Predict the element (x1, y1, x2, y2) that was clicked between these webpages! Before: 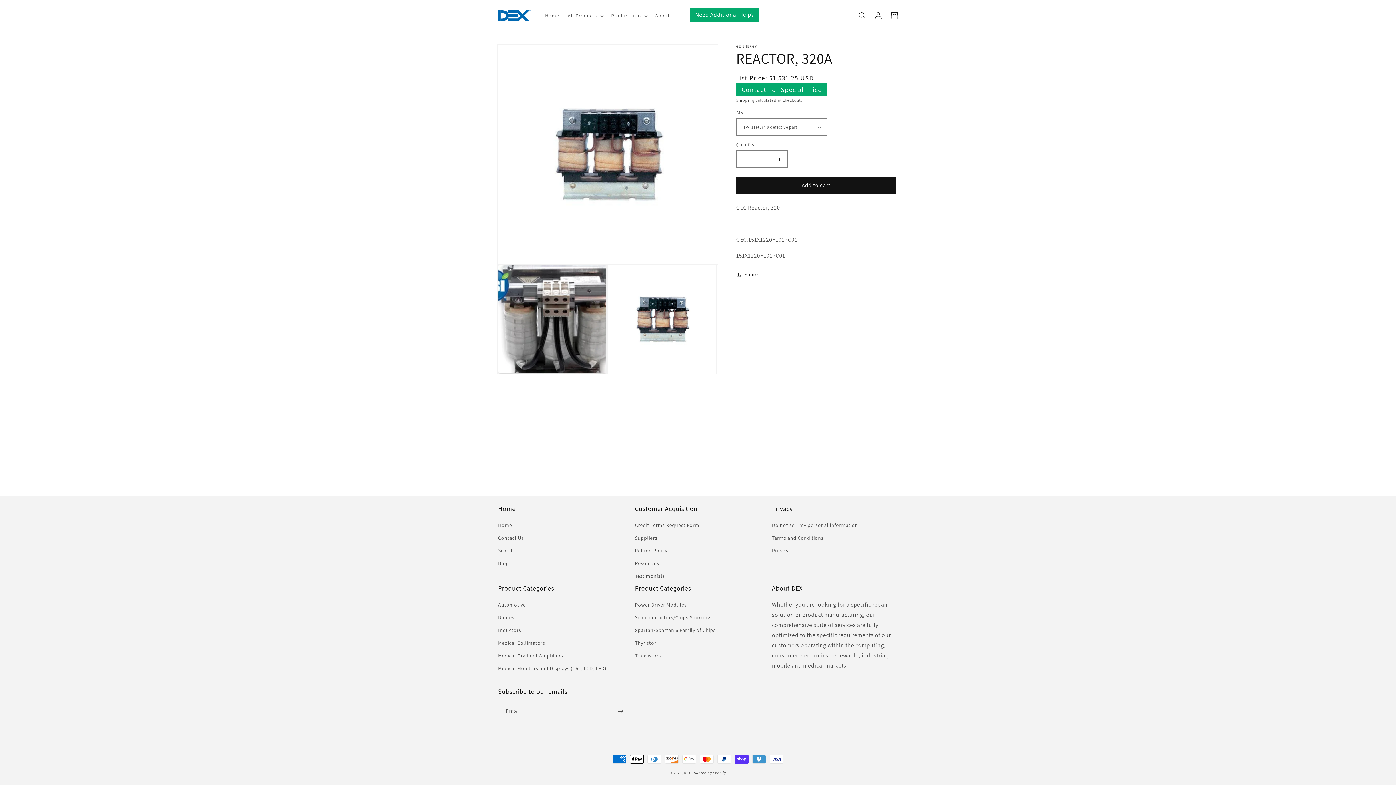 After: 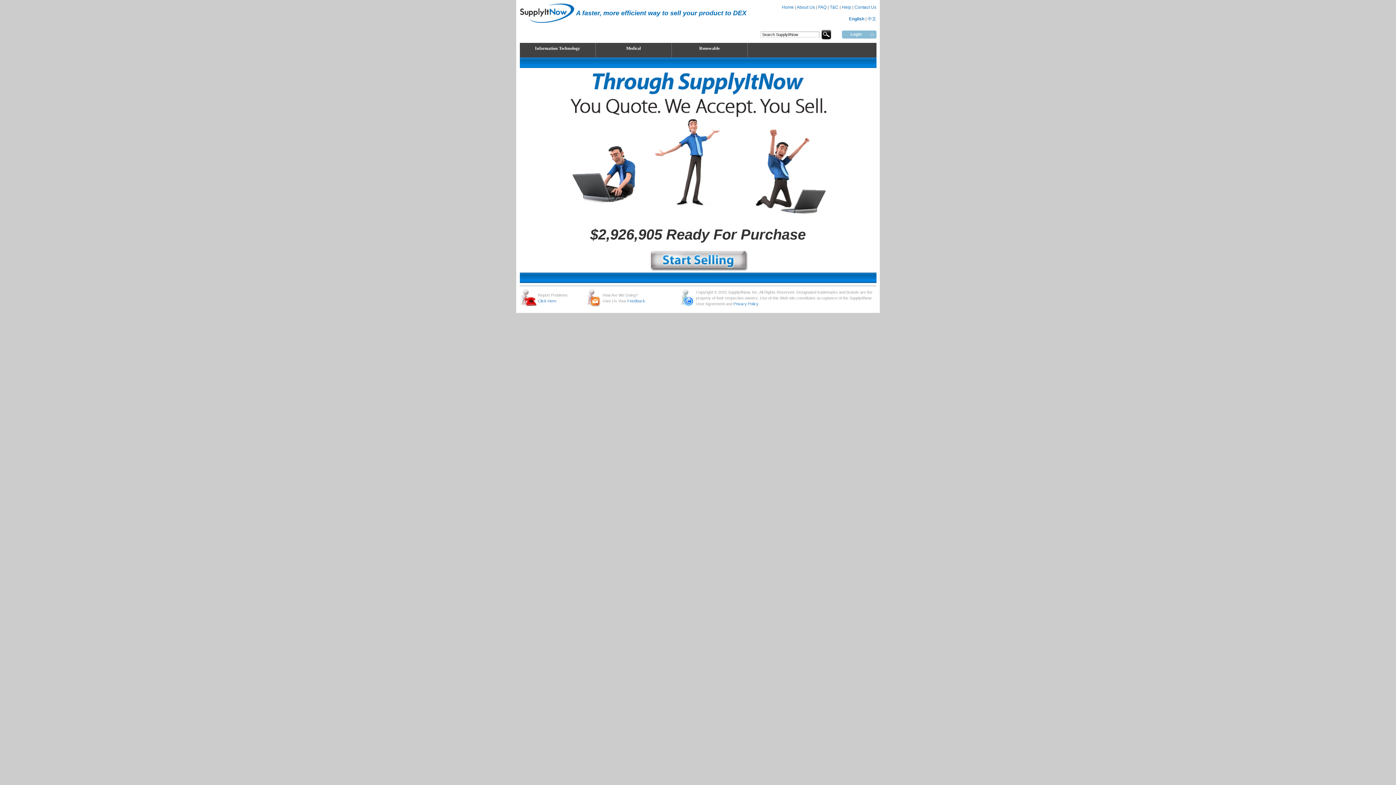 Action: bbox: (635, 532, 657, 544) label: Suppliers